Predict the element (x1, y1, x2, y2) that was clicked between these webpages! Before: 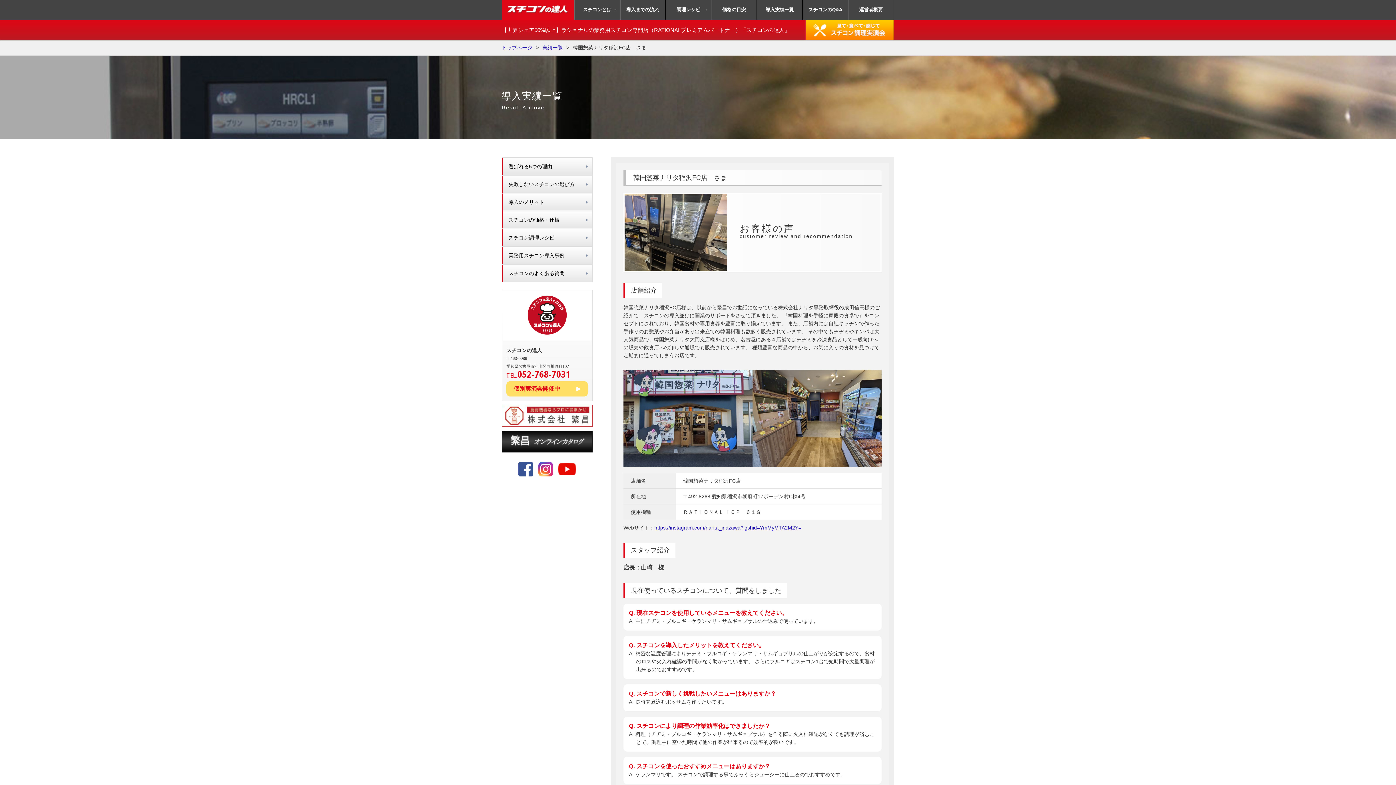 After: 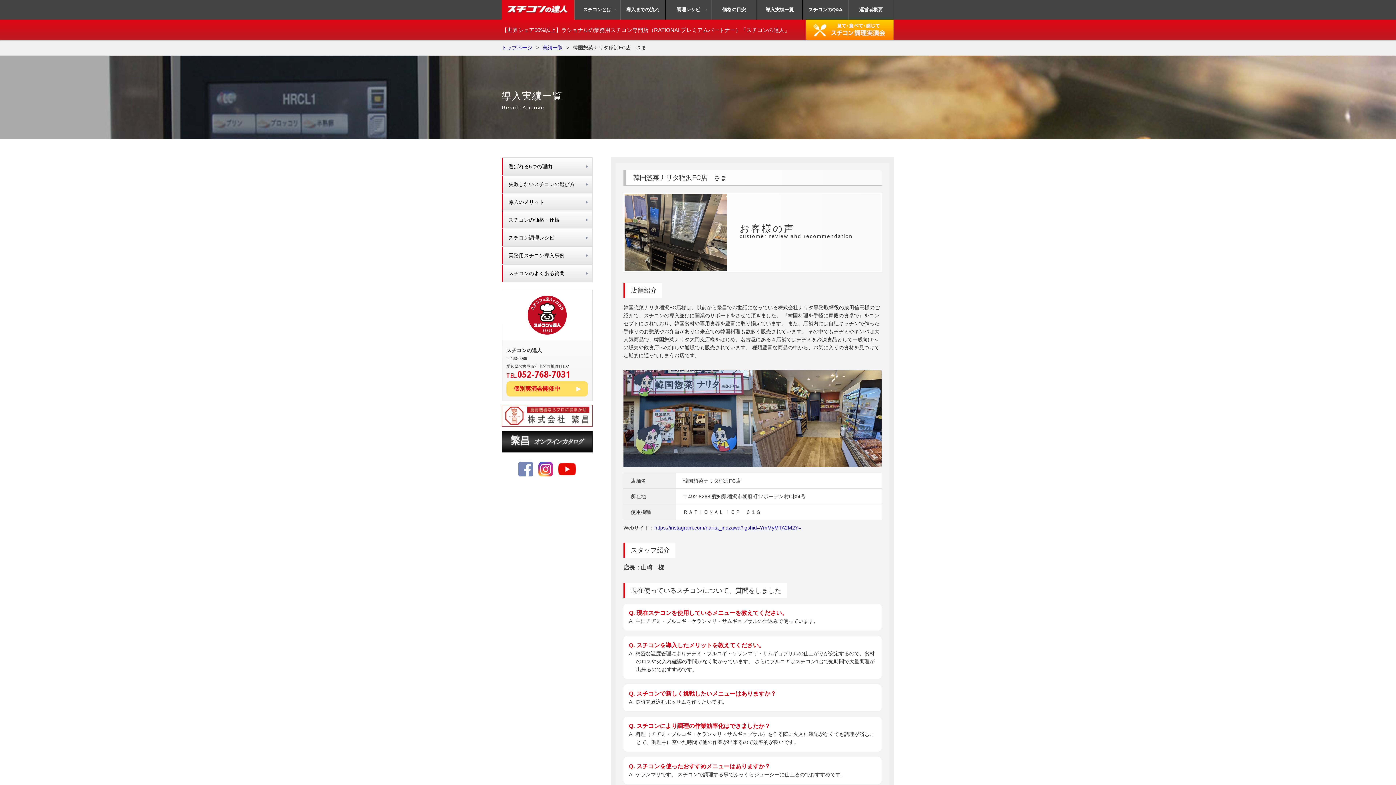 Action: bbox: (518, 472, 533, 477)